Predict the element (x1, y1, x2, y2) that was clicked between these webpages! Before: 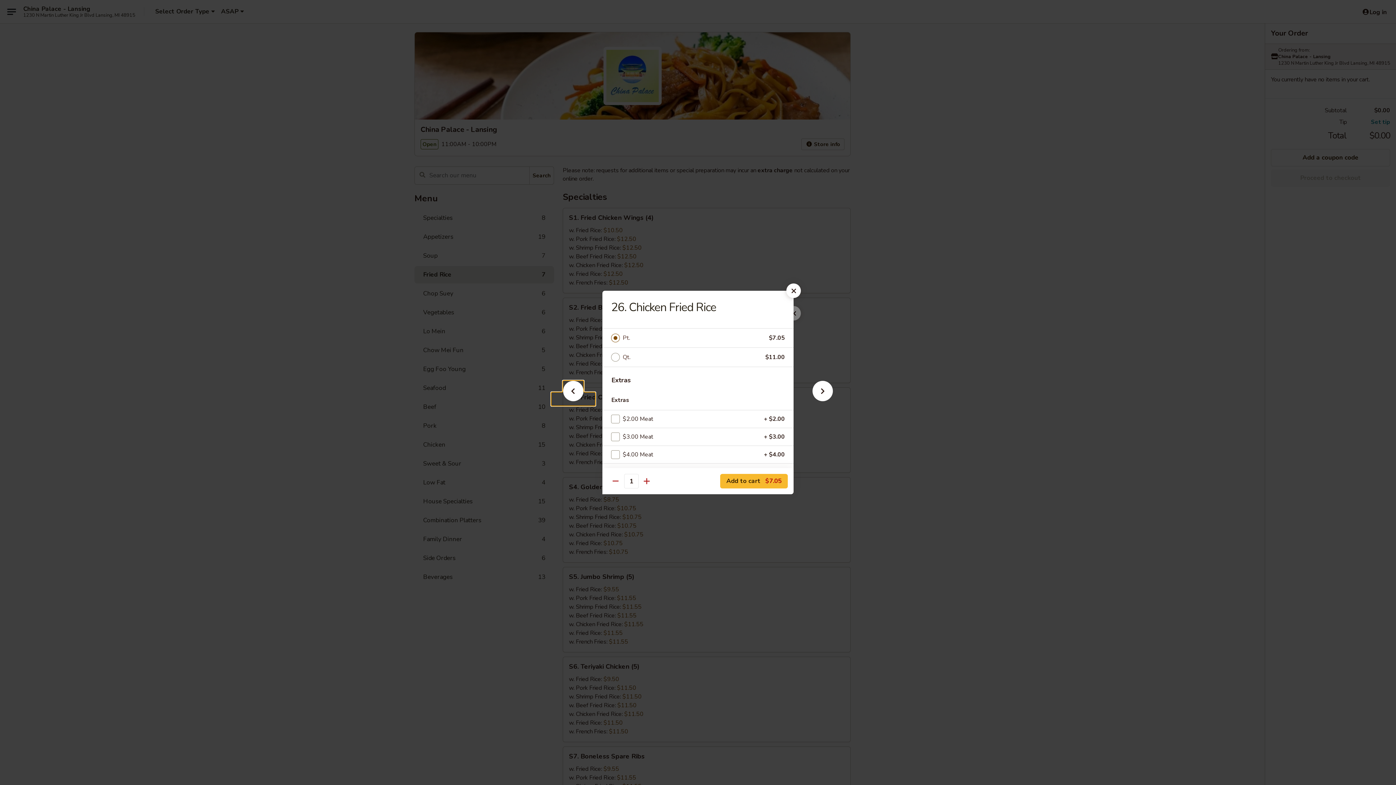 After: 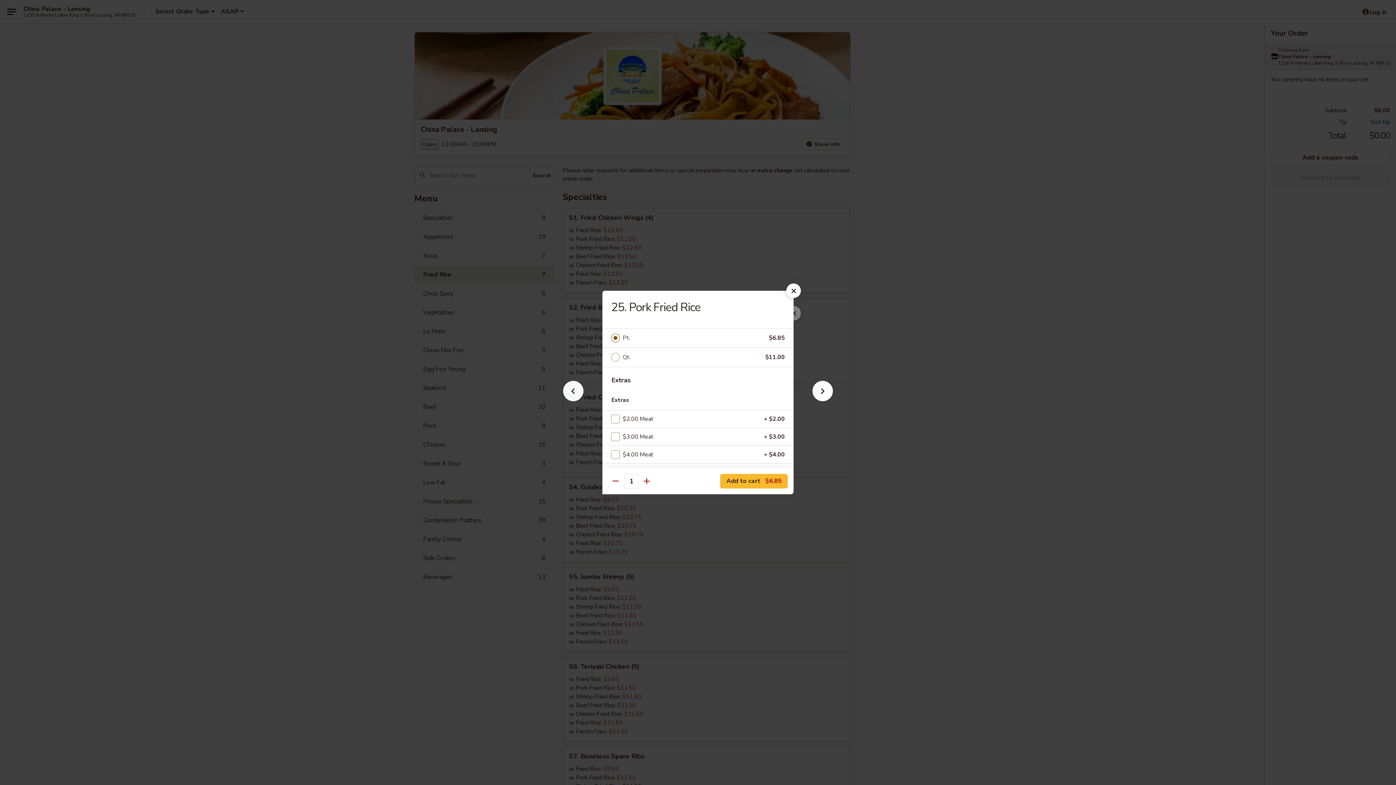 Action: bbox: (551, 392, 595, 405)